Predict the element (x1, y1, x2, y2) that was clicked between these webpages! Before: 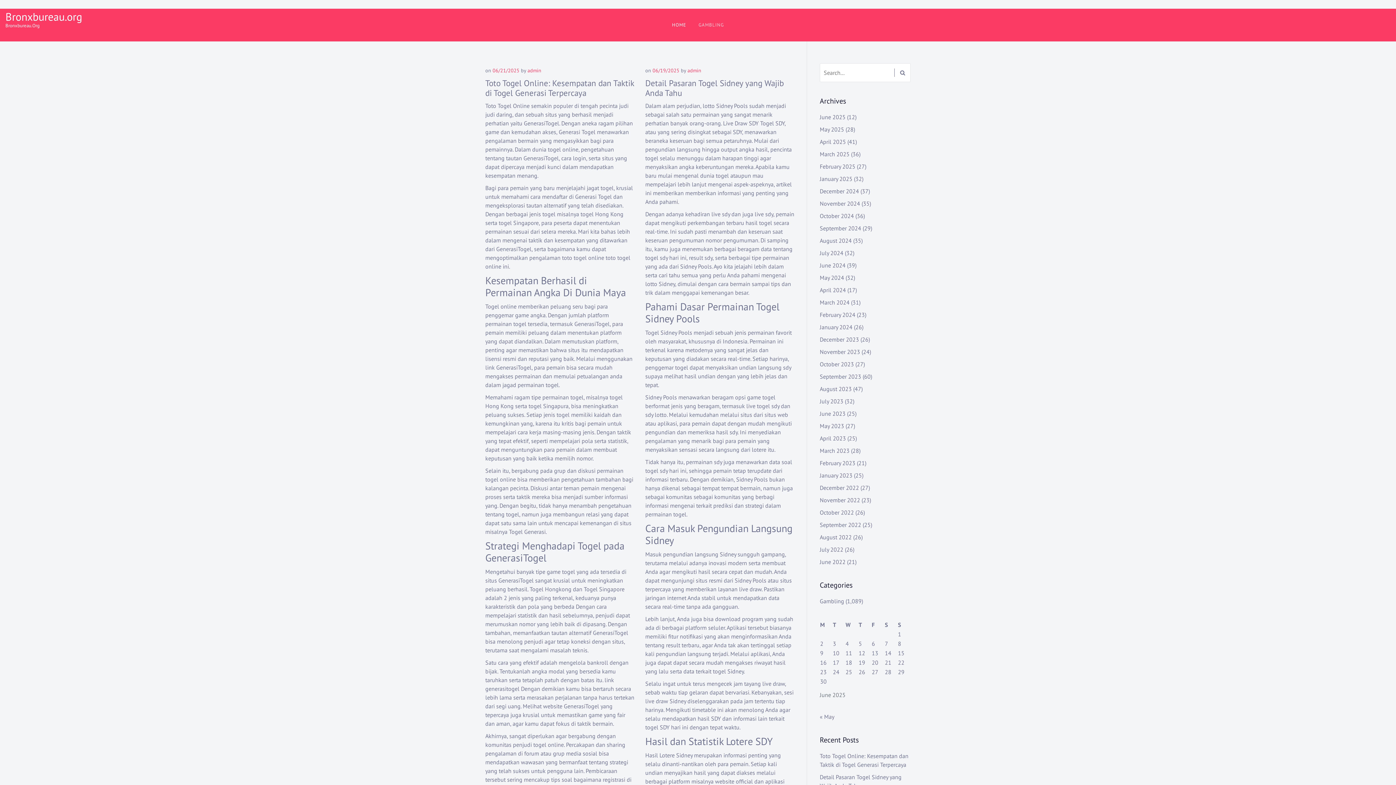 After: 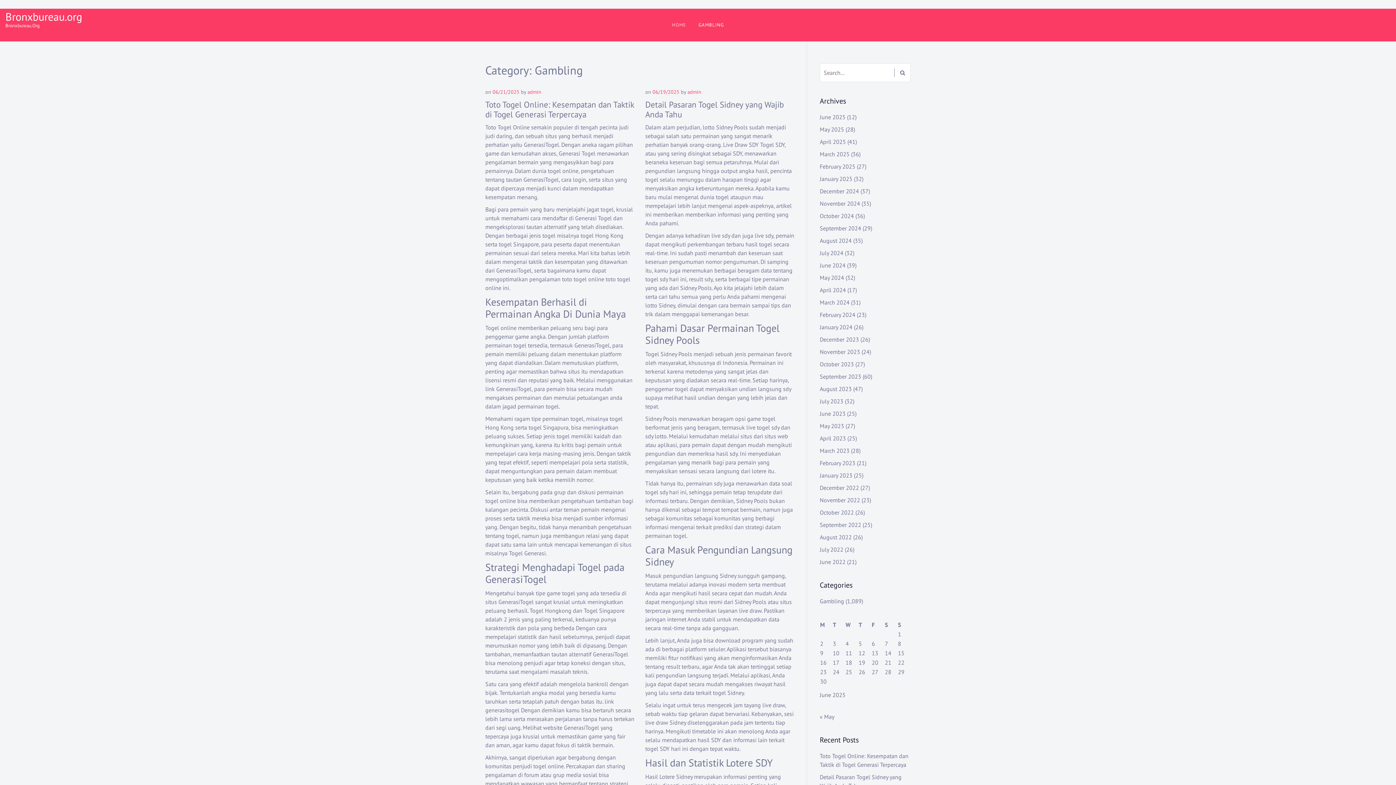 Action: bbox: (693, 8, 729, 41) label: GAMBLING